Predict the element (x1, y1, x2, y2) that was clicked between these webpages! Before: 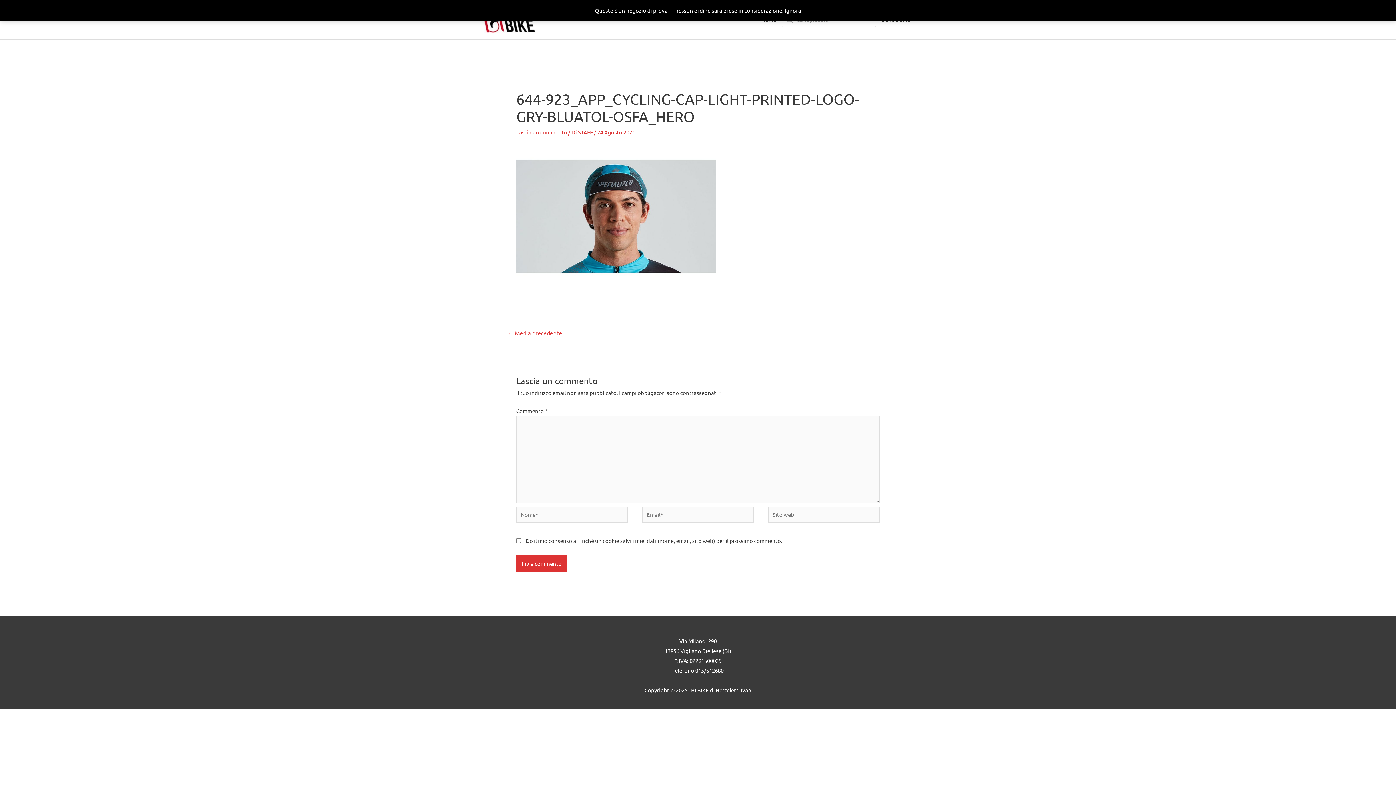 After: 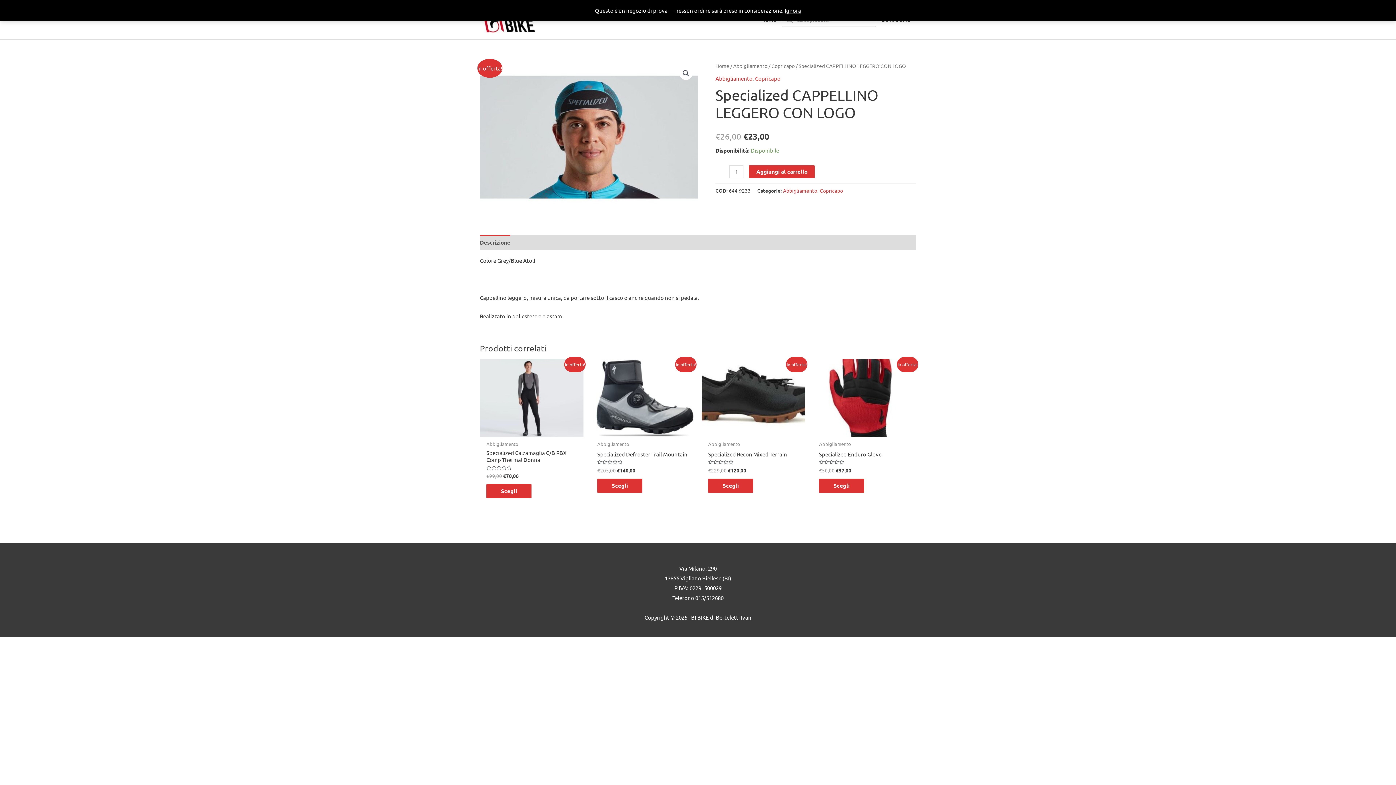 Action: bbox: (498, 326, 570, 340) label: ← Media precedente